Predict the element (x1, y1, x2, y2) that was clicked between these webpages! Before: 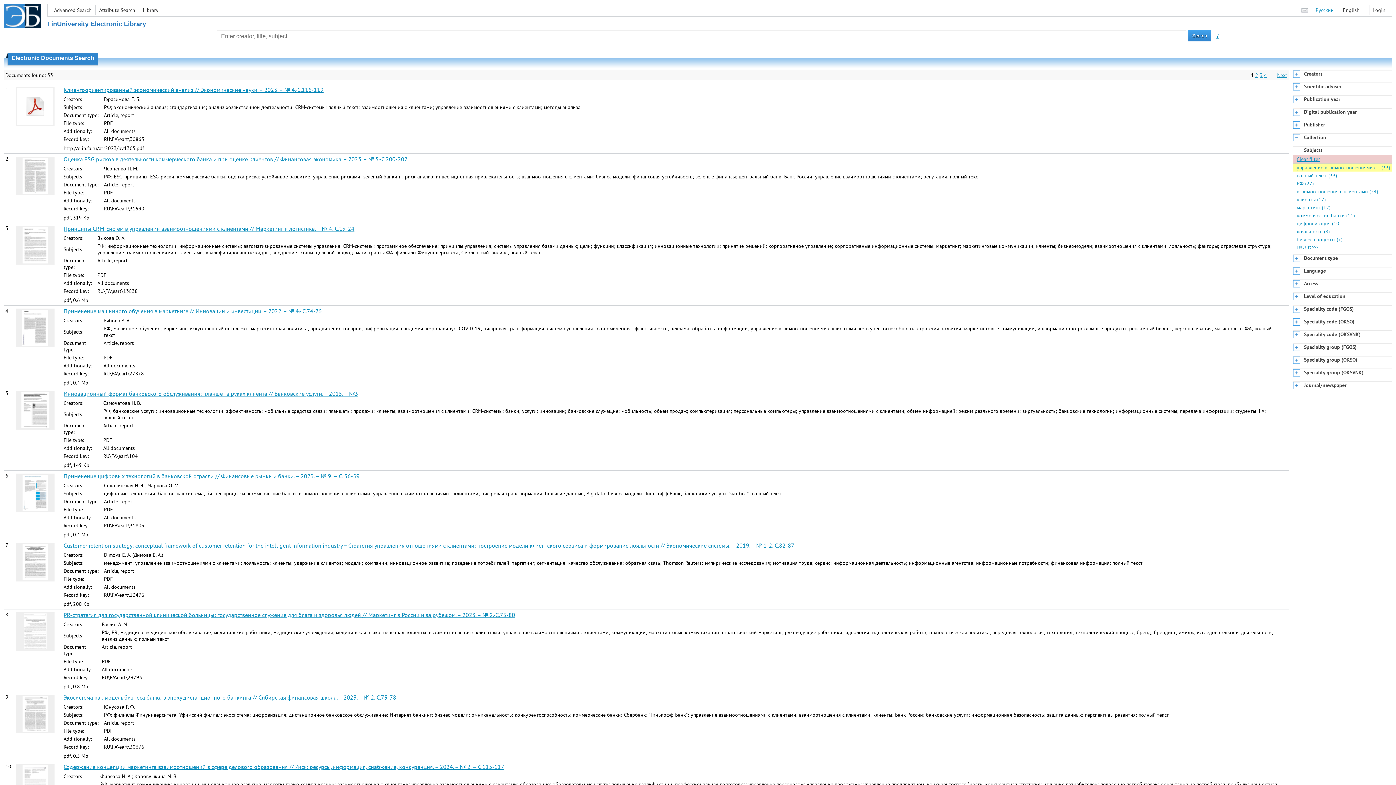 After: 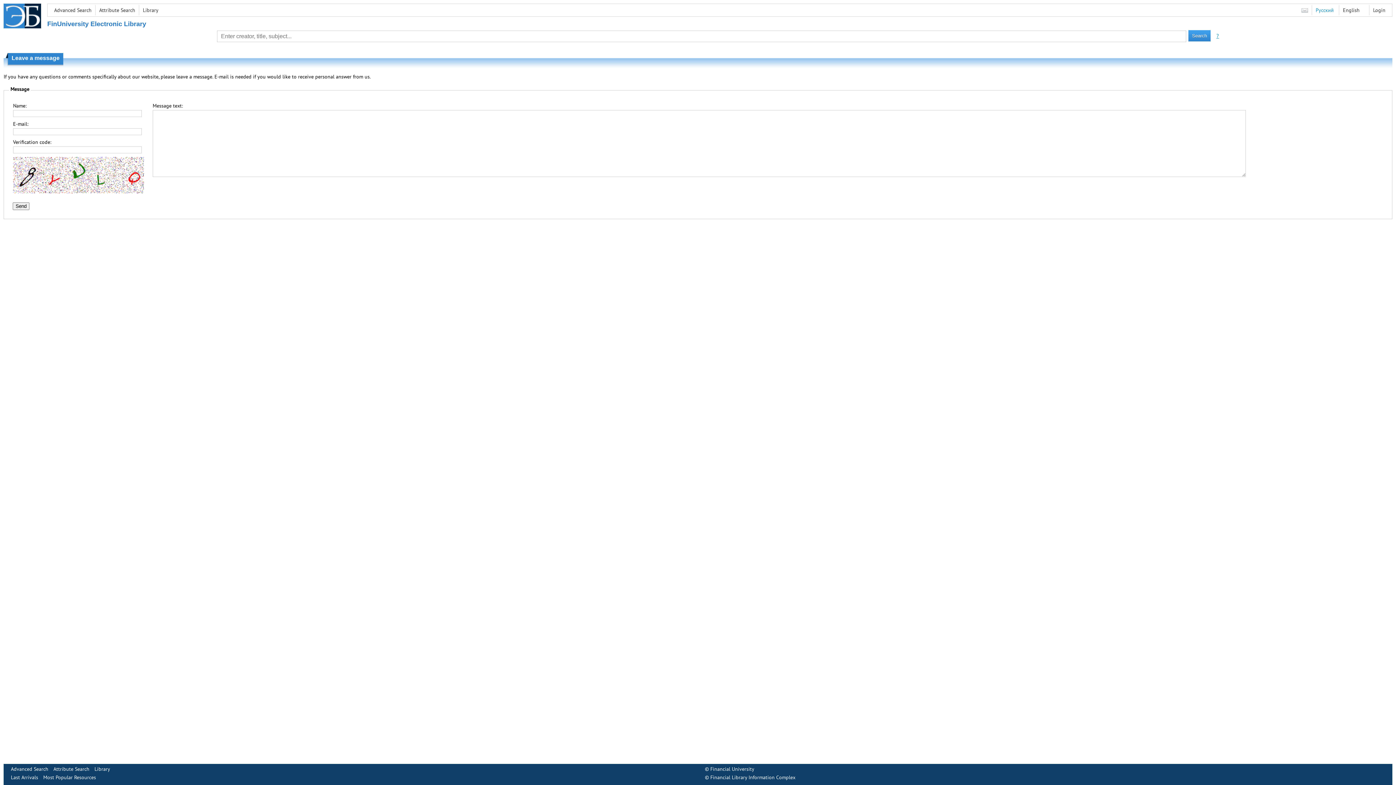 Action: bbox: (1301, 6, 1308, 13)